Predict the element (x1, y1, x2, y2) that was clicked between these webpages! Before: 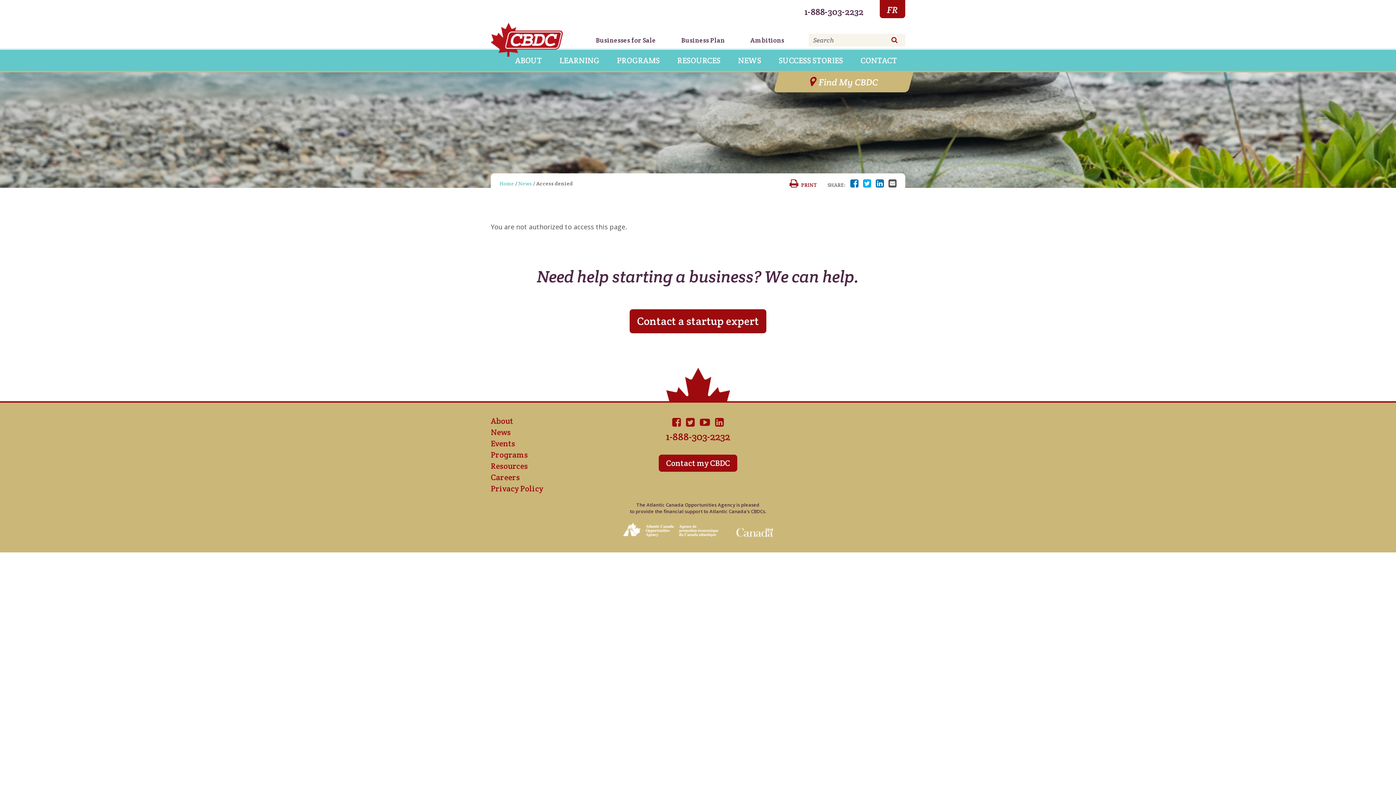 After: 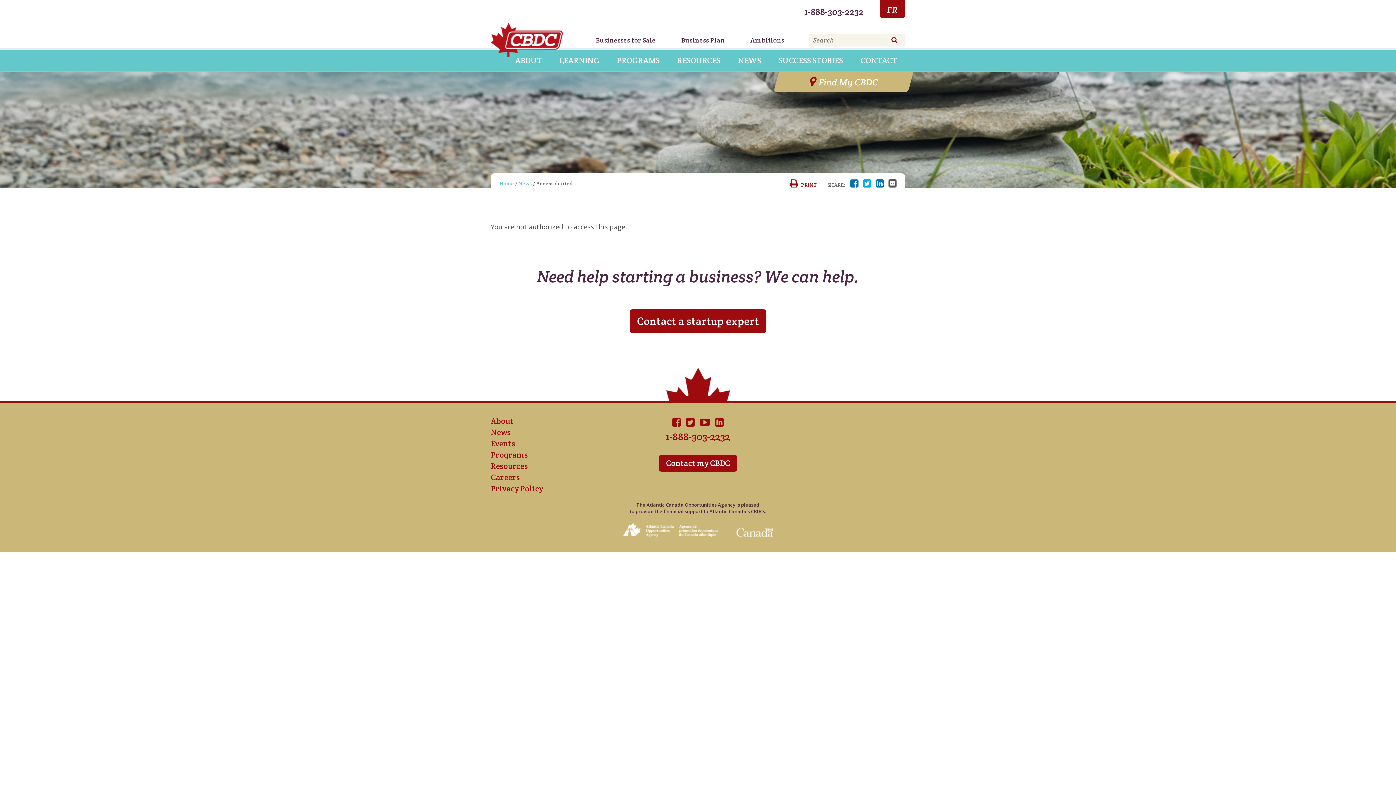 Action: bbox: (596, 33, 656, 46) label: Businesses for Sale